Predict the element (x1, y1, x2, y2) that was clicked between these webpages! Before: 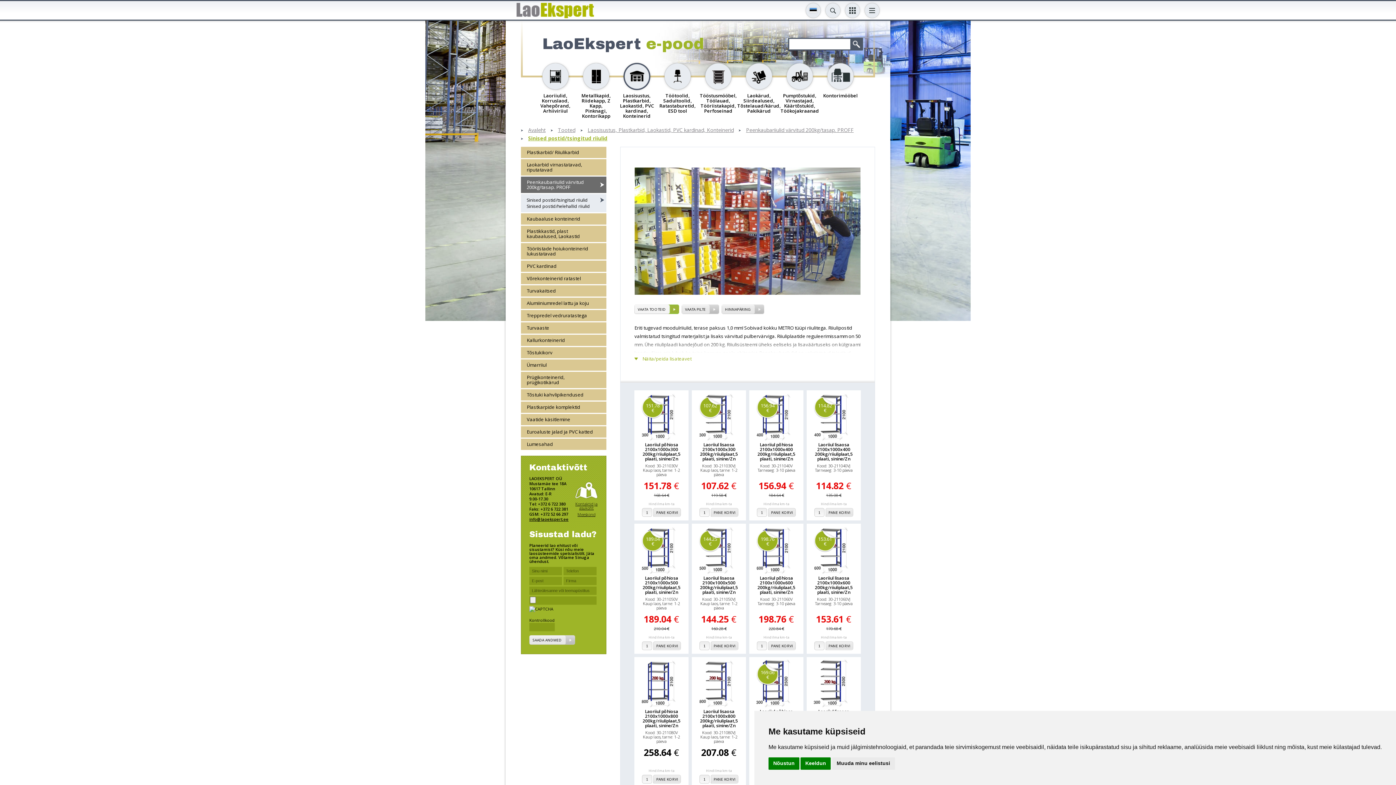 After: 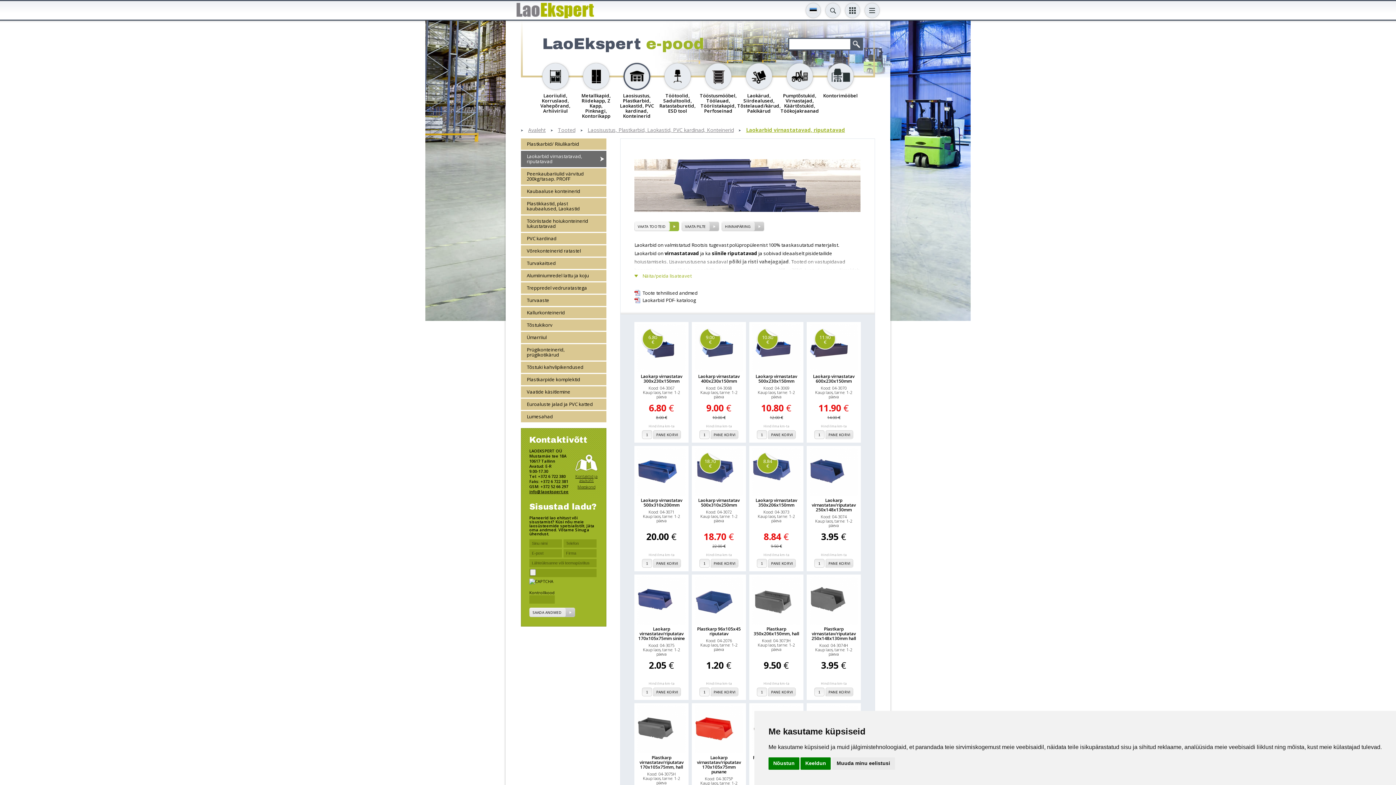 Action: bbox: (521, 159, 606, 175) label: Laokarbid virnastatavad, riputatavad